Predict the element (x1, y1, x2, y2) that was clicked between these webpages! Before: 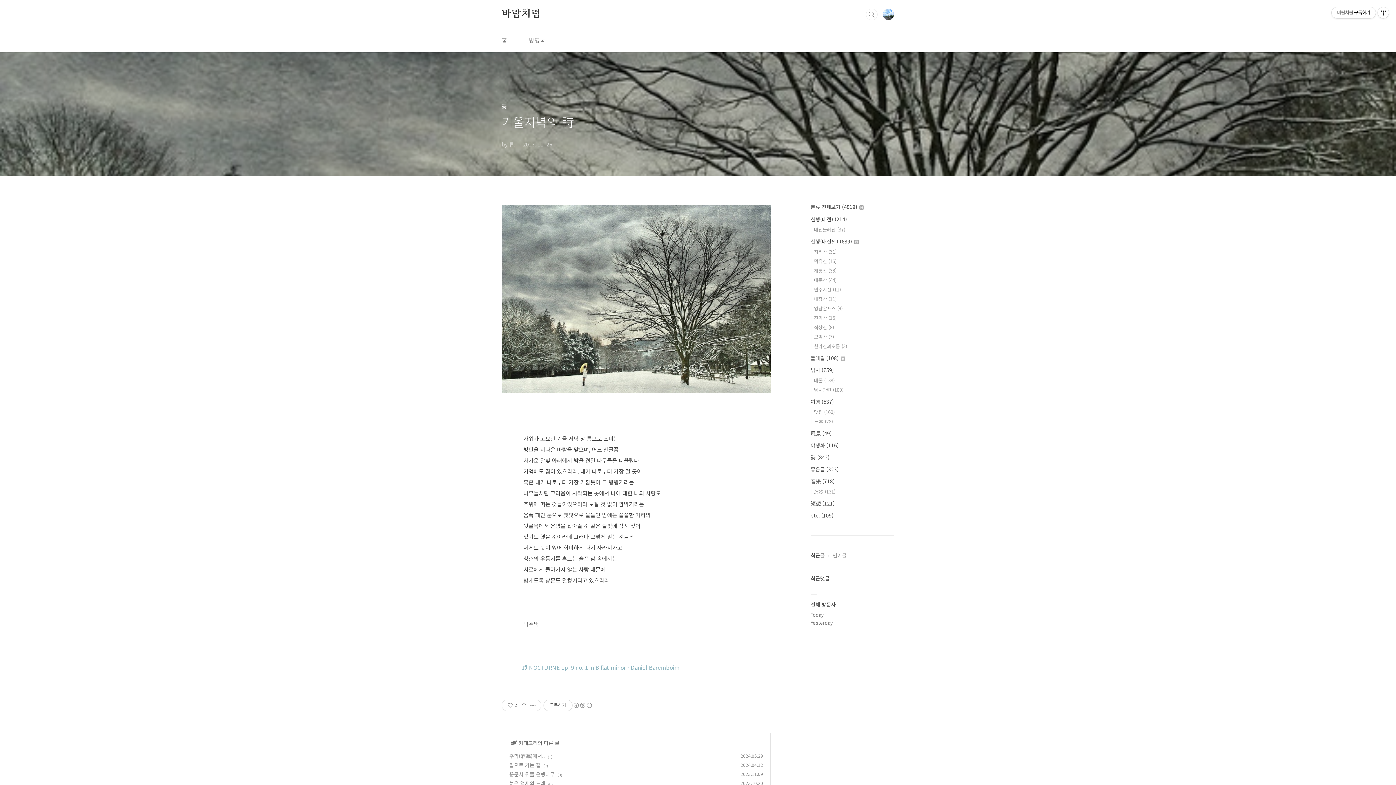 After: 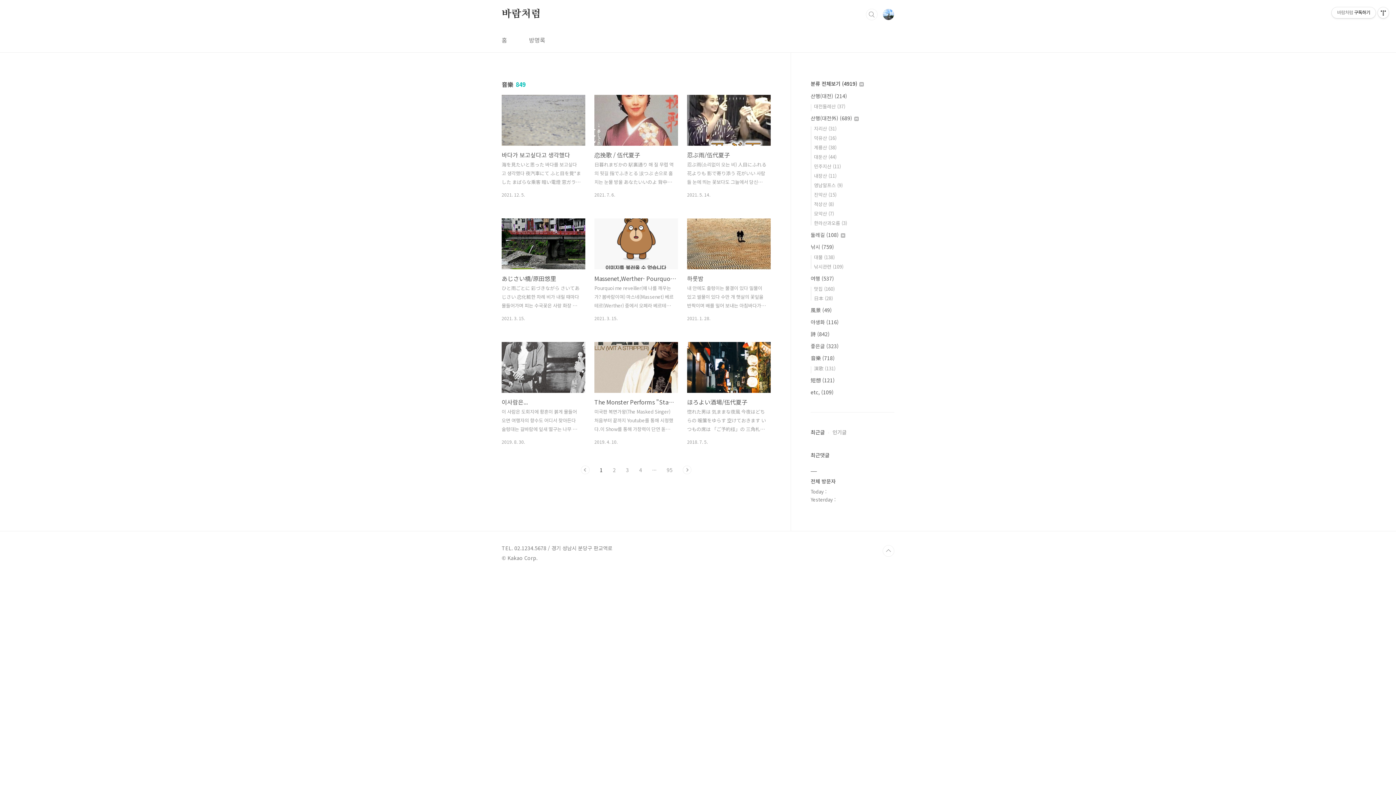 Action: label: 音樂 (718) bbox: (810, 477, 834, 485)